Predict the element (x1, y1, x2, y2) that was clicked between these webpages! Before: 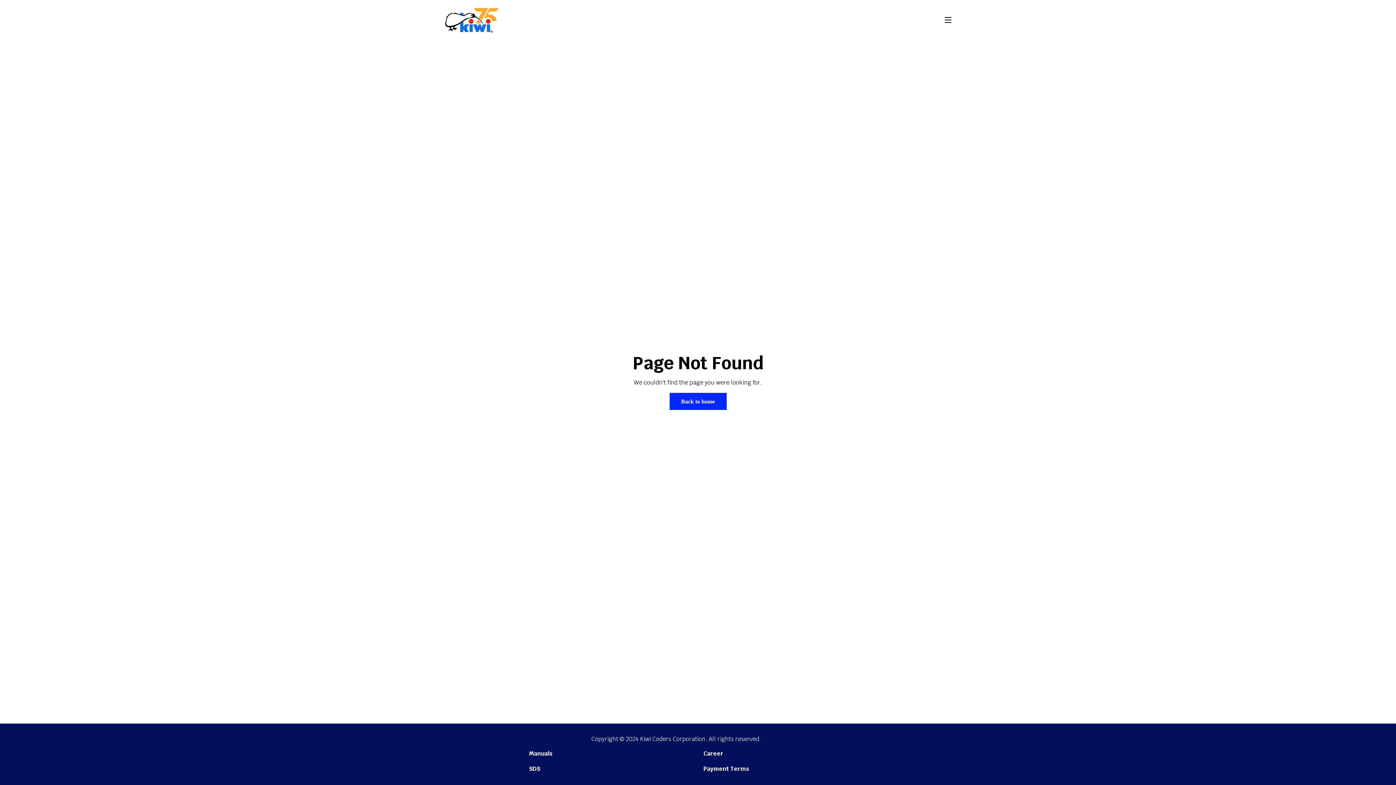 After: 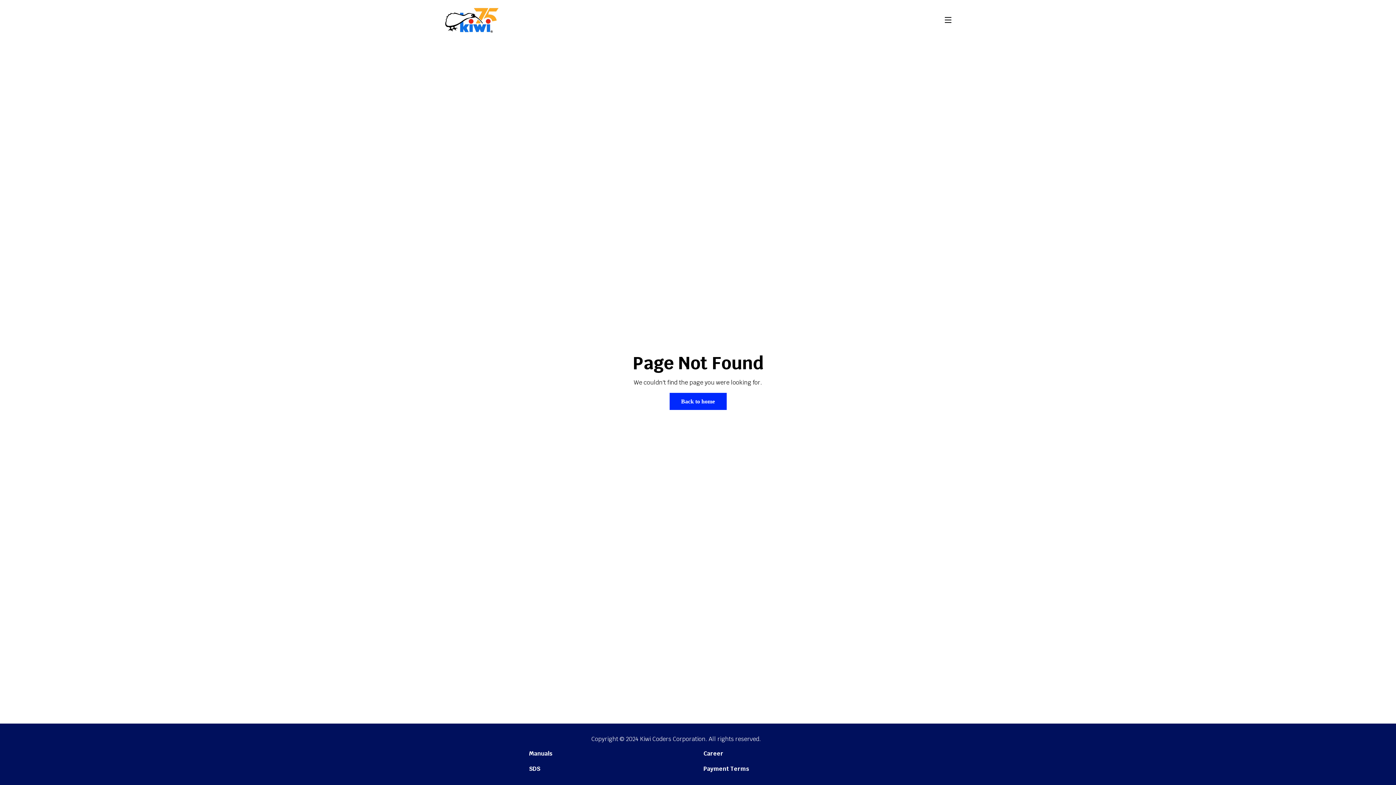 Action: bbox: (703, 765, 749, 773) label: Payment Terms